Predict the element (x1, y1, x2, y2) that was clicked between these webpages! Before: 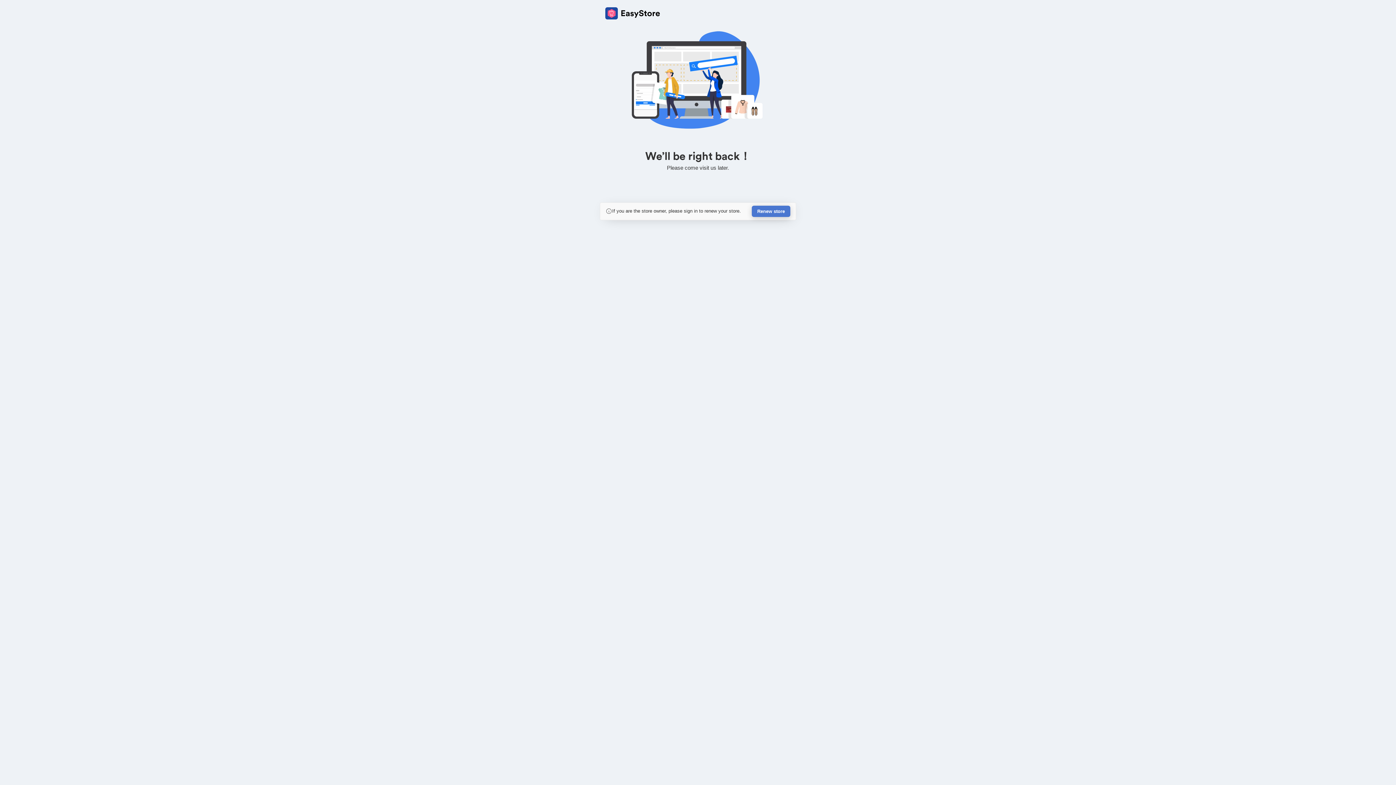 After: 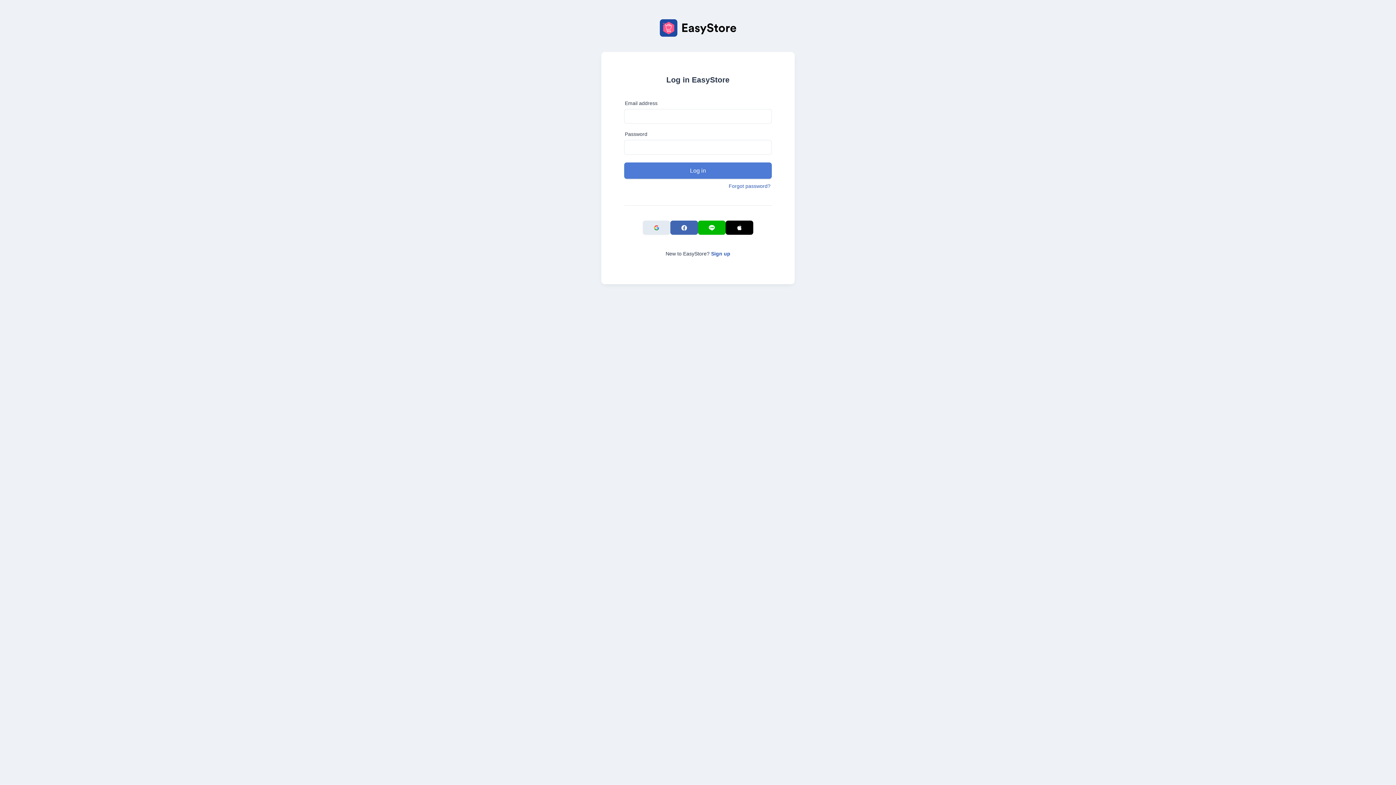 Action: bbox: (752, 205, 790, 217) label: Renew store